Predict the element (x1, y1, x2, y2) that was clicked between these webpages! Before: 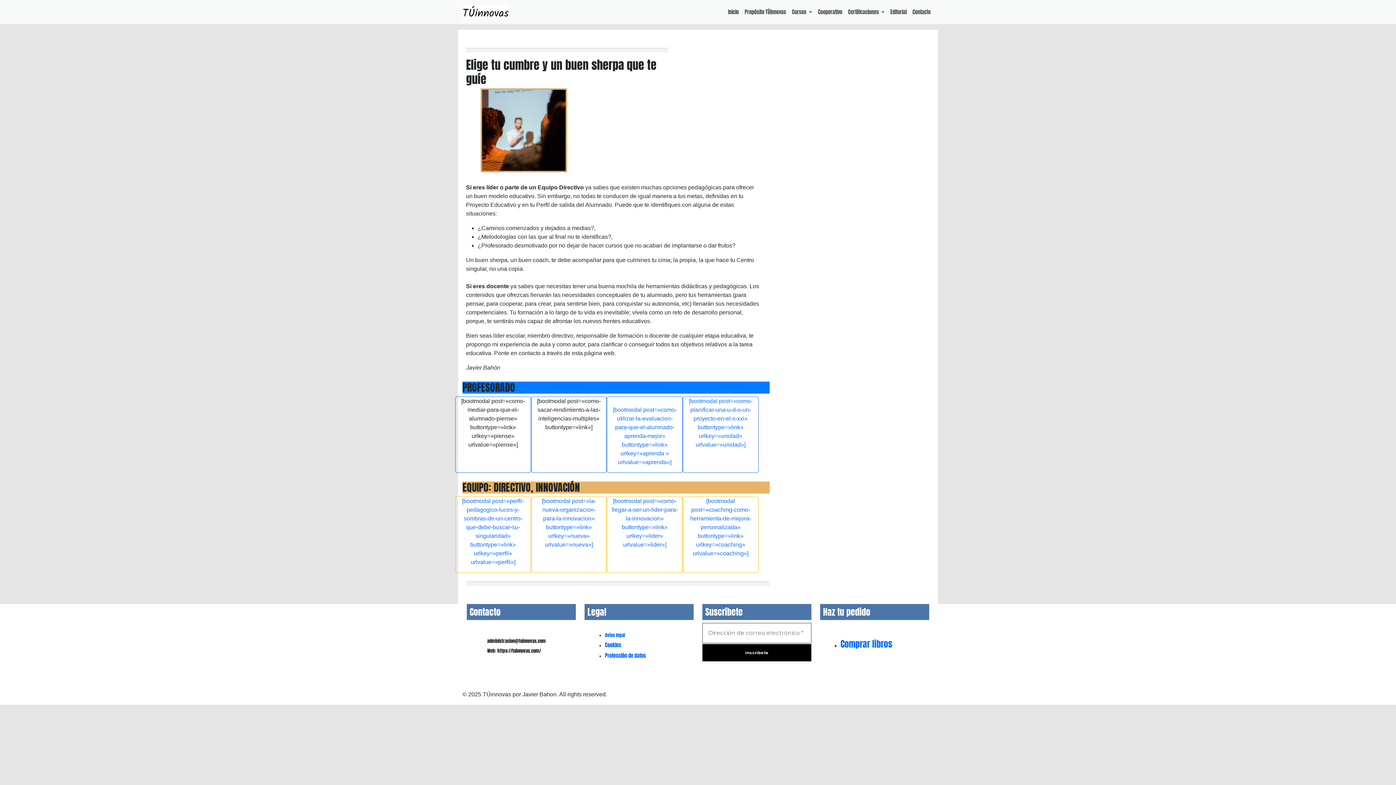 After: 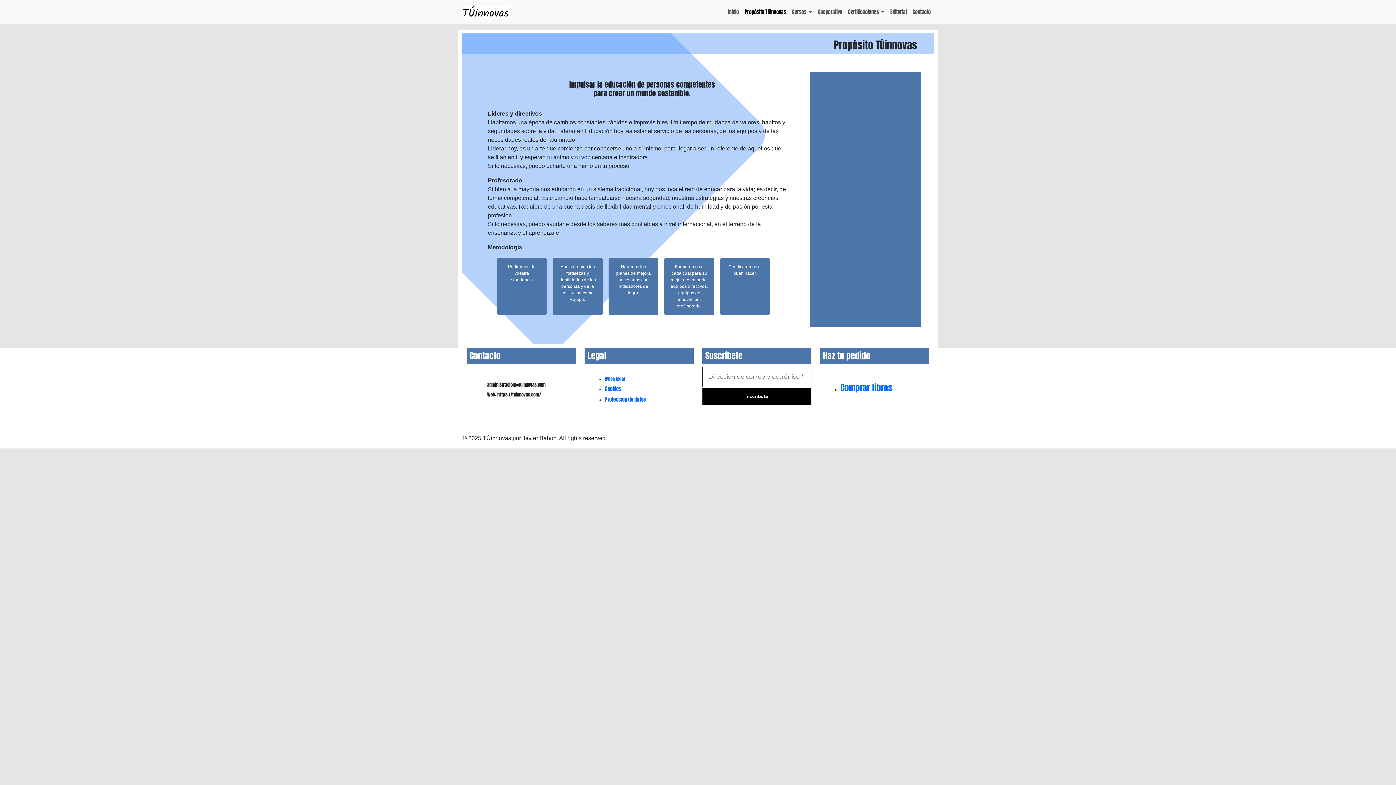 Action: bbox: (741, 5, 789, 18) label: Propósito TÚinnovas